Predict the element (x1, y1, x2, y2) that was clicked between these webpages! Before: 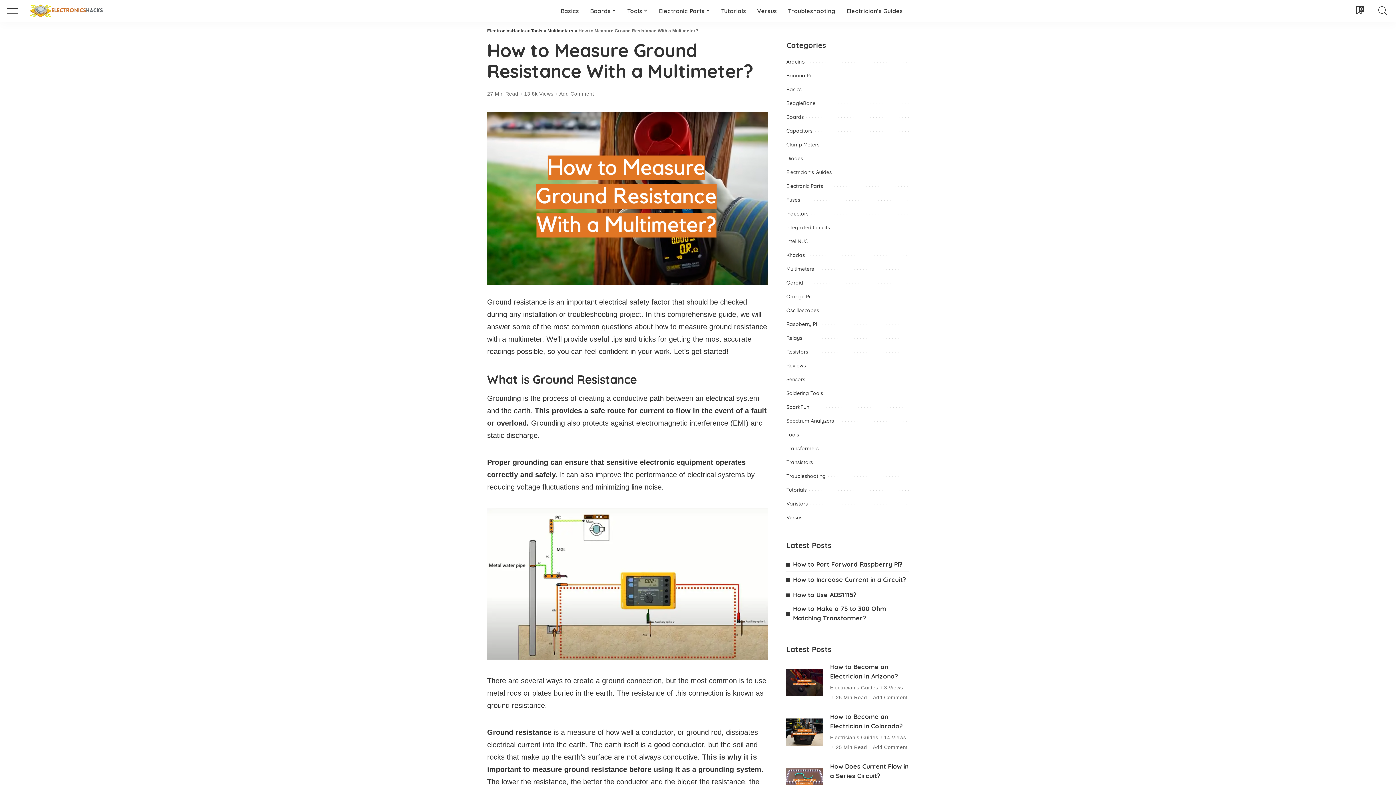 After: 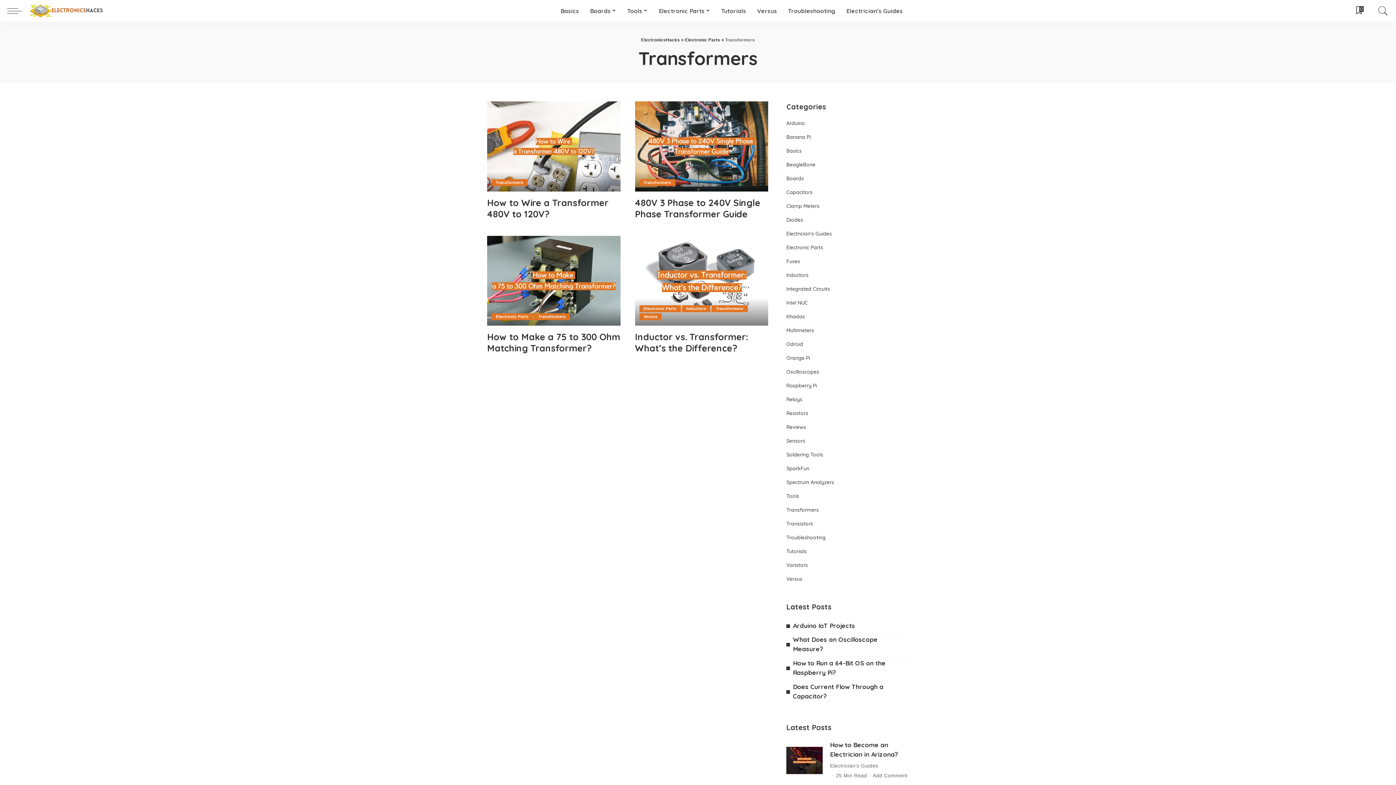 Action: label: Transformers bbox: (786, 445, 819, 452)